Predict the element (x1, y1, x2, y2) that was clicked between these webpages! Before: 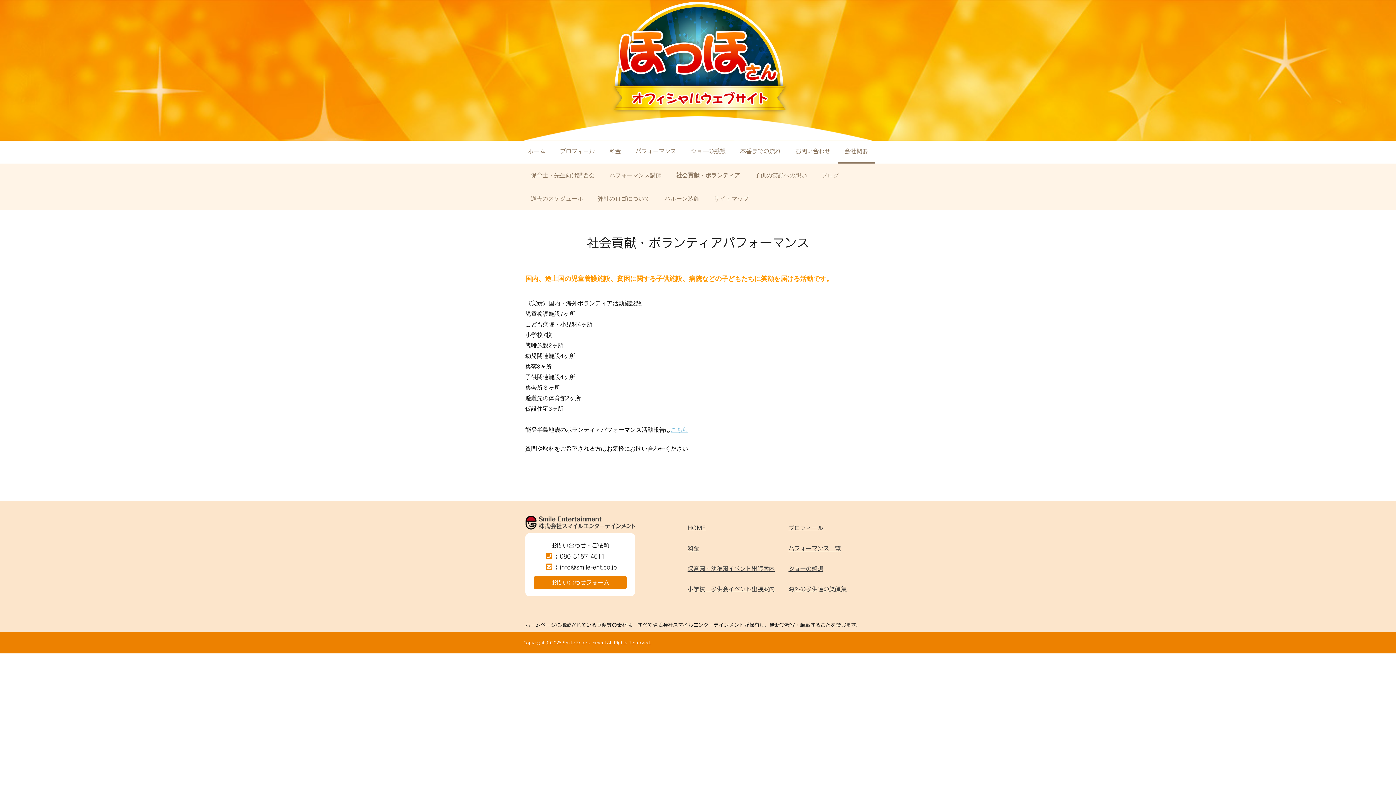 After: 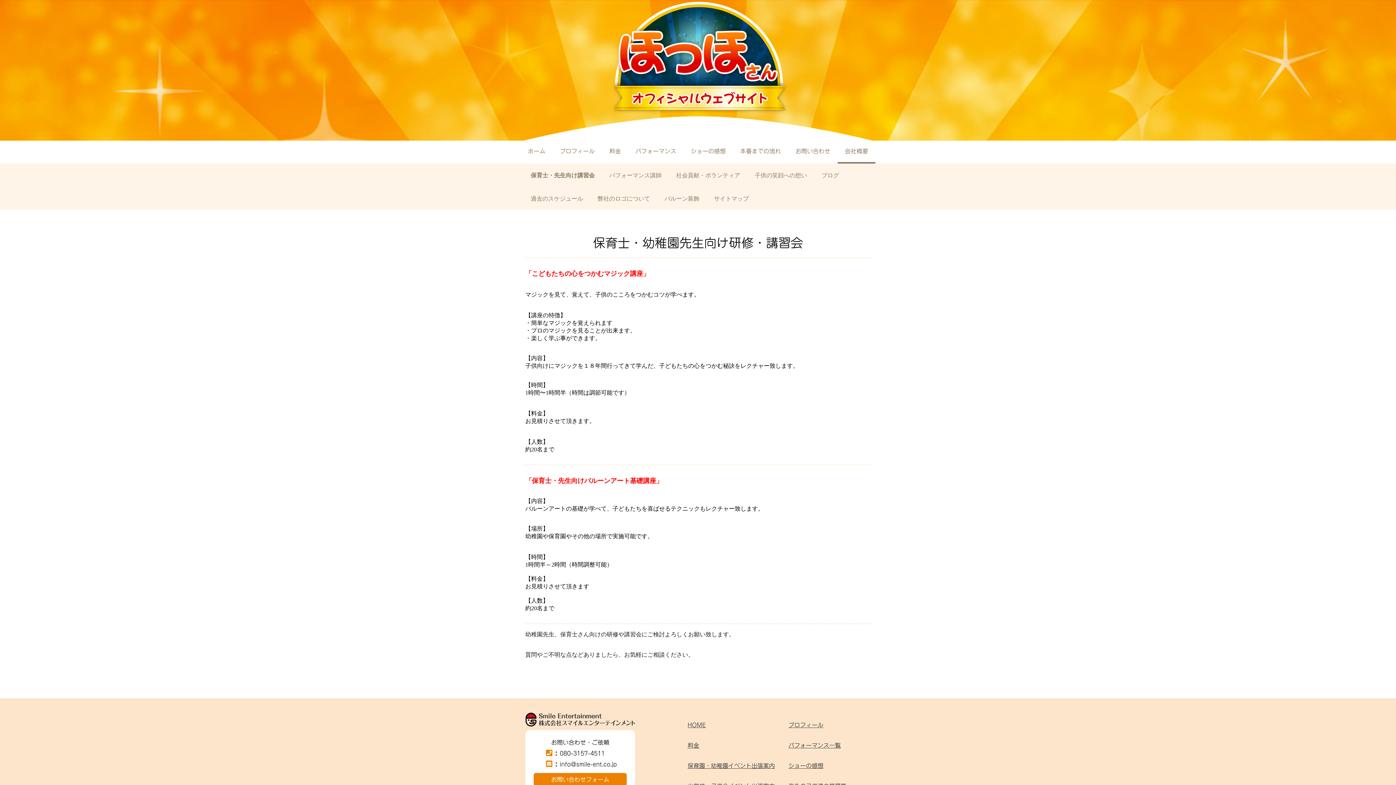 Action: label: 保育士・先生向け講習会 bbox: (523, 163, 602, 186)